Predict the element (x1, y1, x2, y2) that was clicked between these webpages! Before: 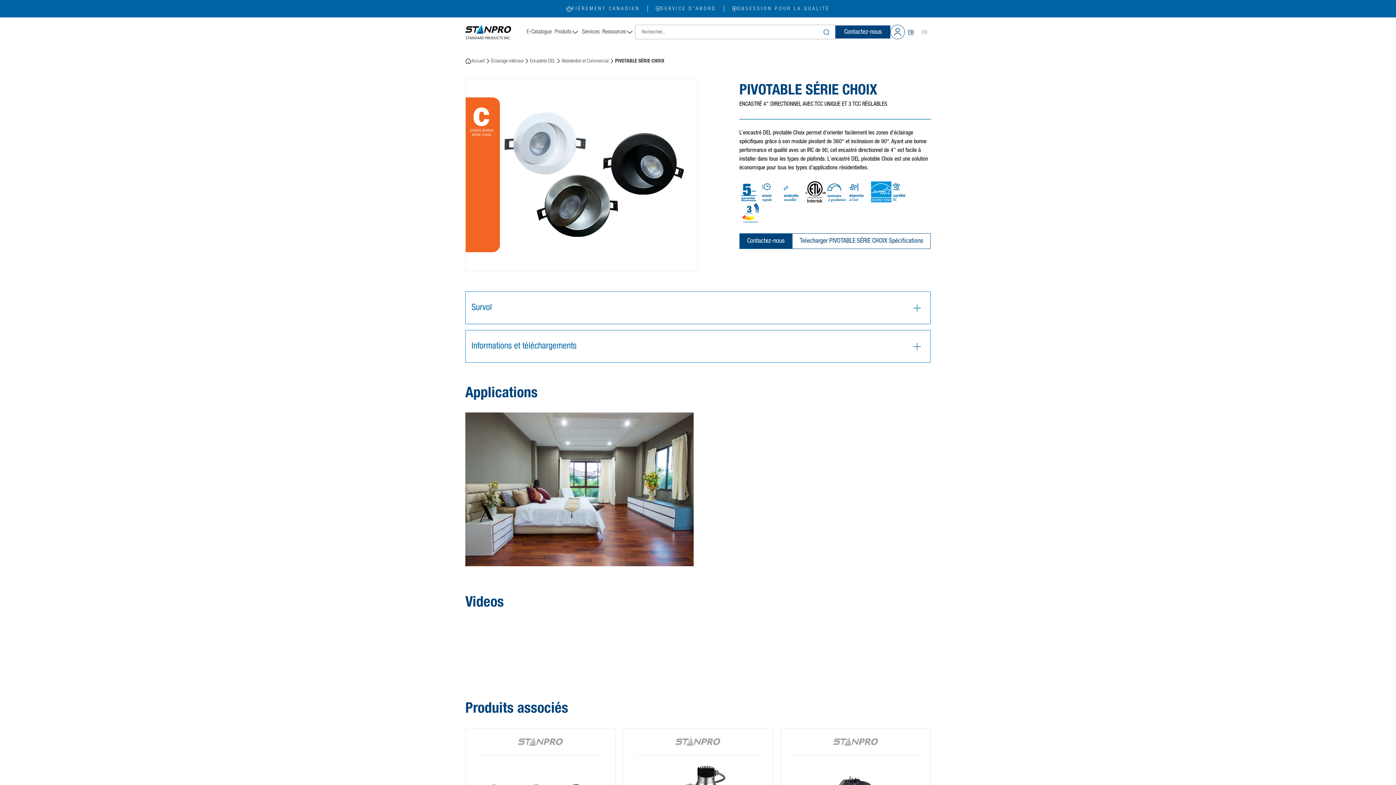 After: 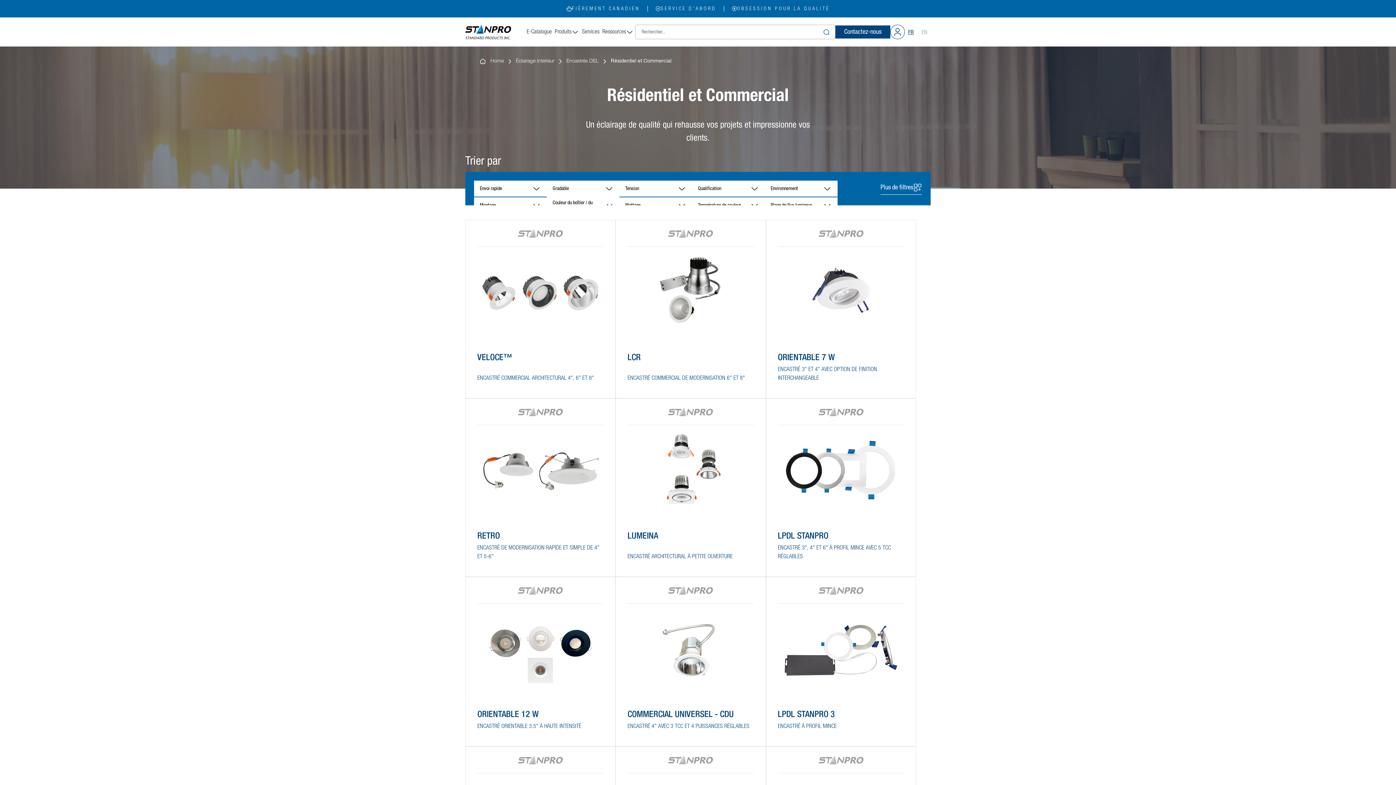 Action: label: Résidentiel et Commercial bbox: (561, 58, 609, 63)